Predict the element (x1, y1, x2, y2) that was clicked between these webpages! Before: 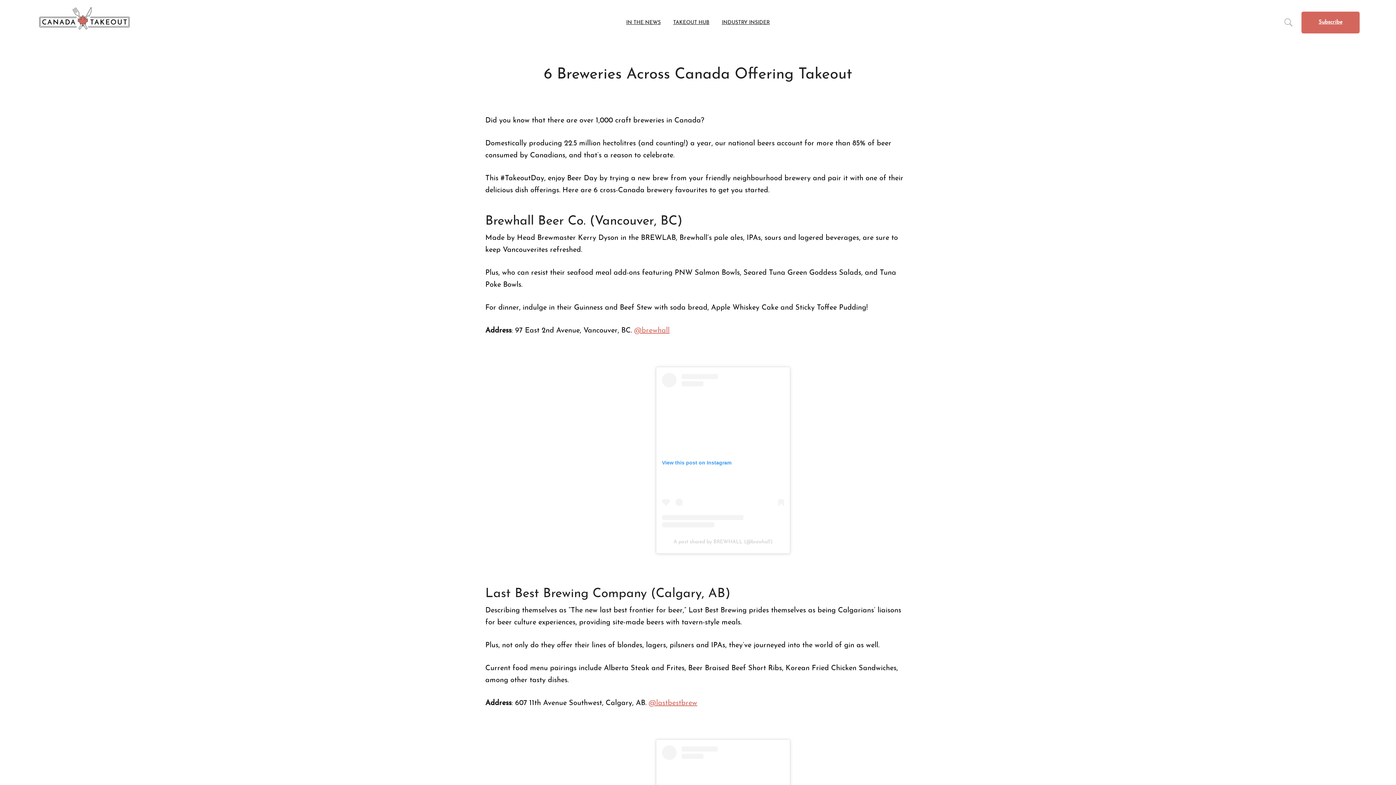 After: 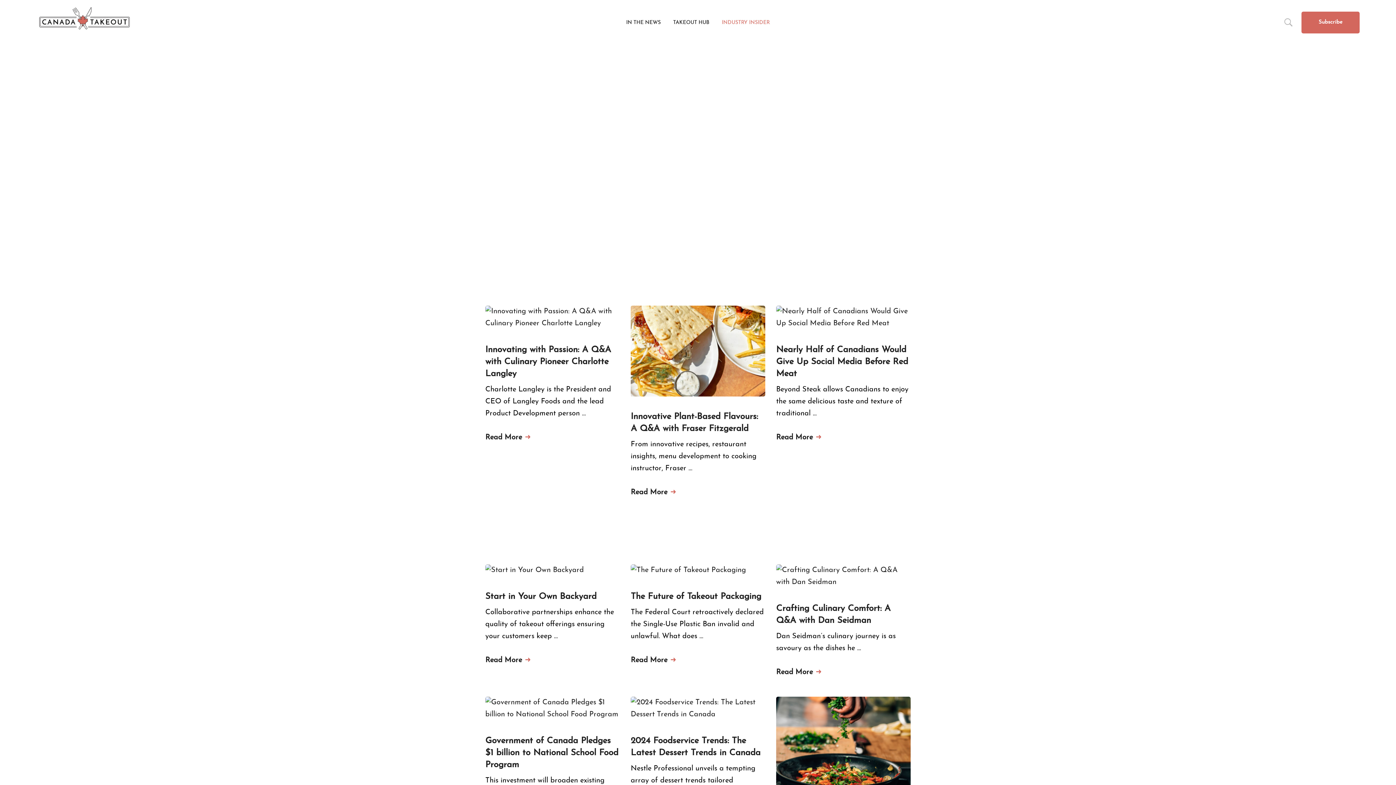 Action: label: INDUSTRY INSIDER bbox: (716, 0, 775, 45)